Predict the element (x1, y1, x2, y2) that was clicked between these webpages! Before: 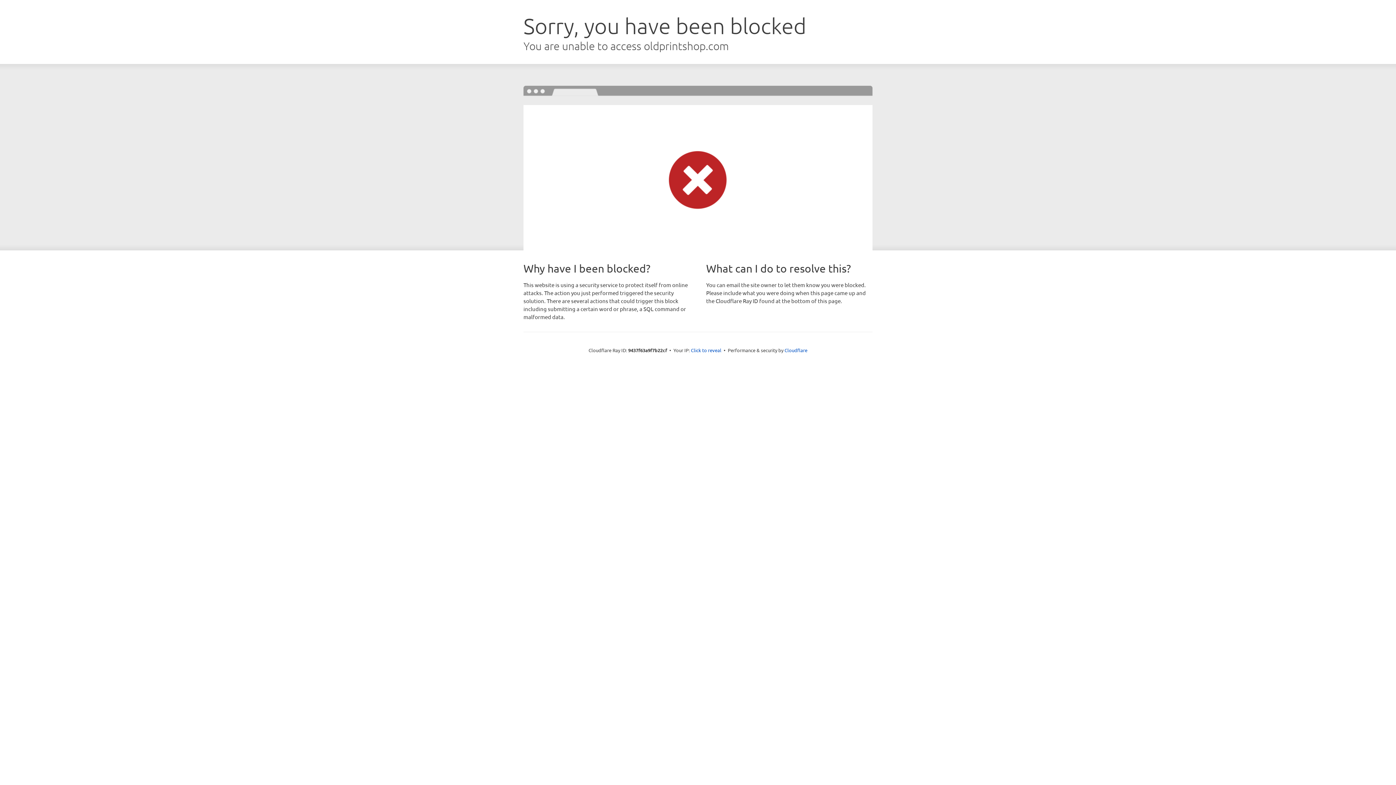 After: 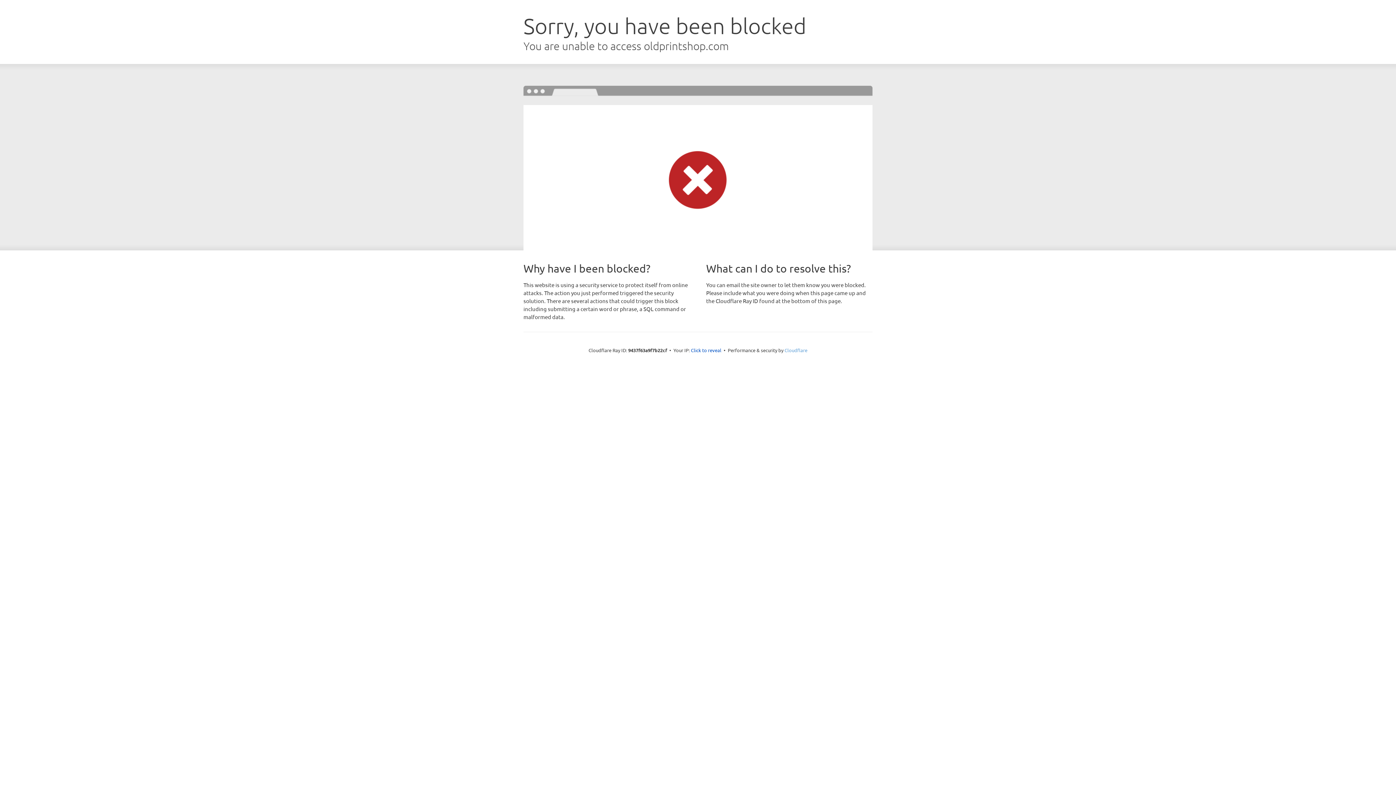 Action: label: Cloudflare bbox: (784, 347, 807, 353)